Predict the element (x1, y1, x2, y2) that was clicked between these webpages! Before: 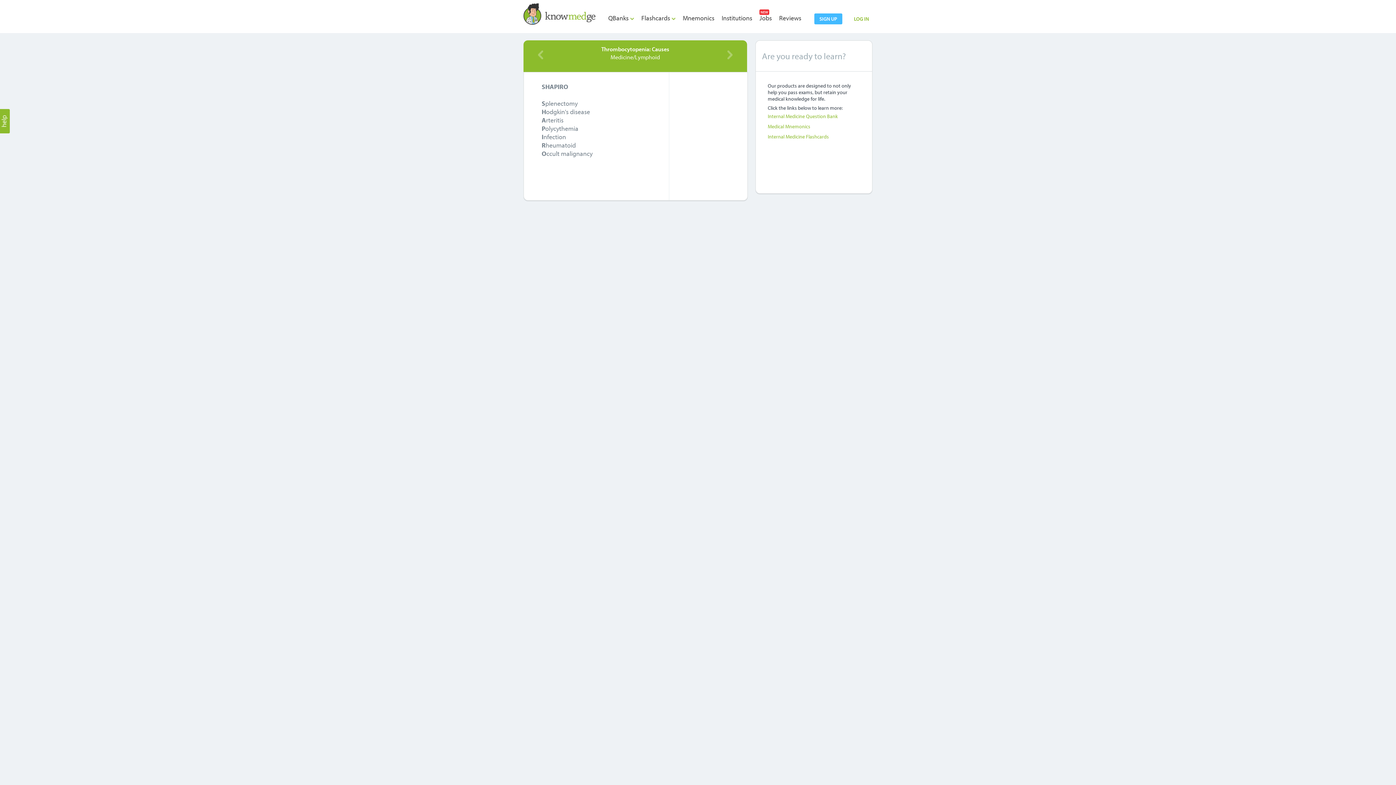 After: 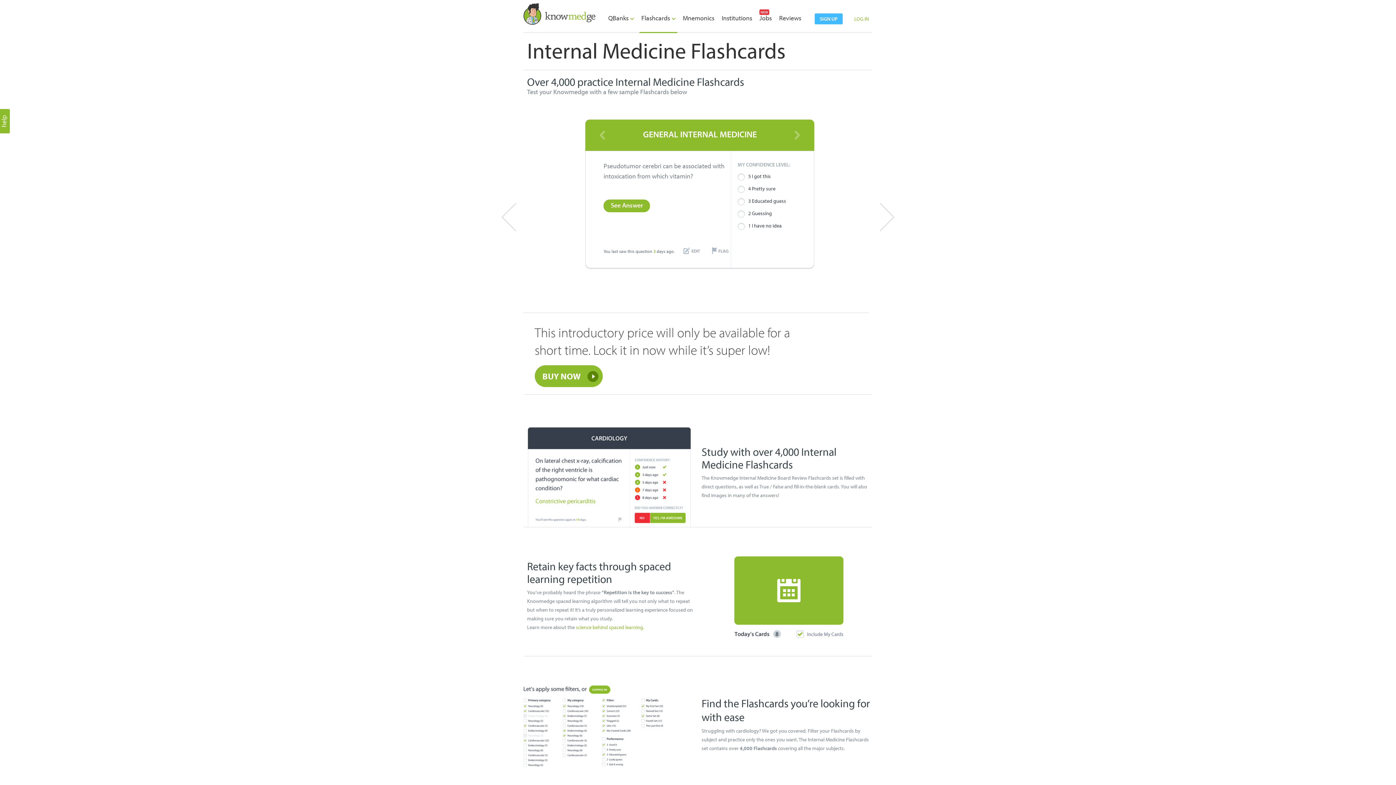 Action: bbox: (768, 133, 829, 140) label: Internal Medicine Flashcards